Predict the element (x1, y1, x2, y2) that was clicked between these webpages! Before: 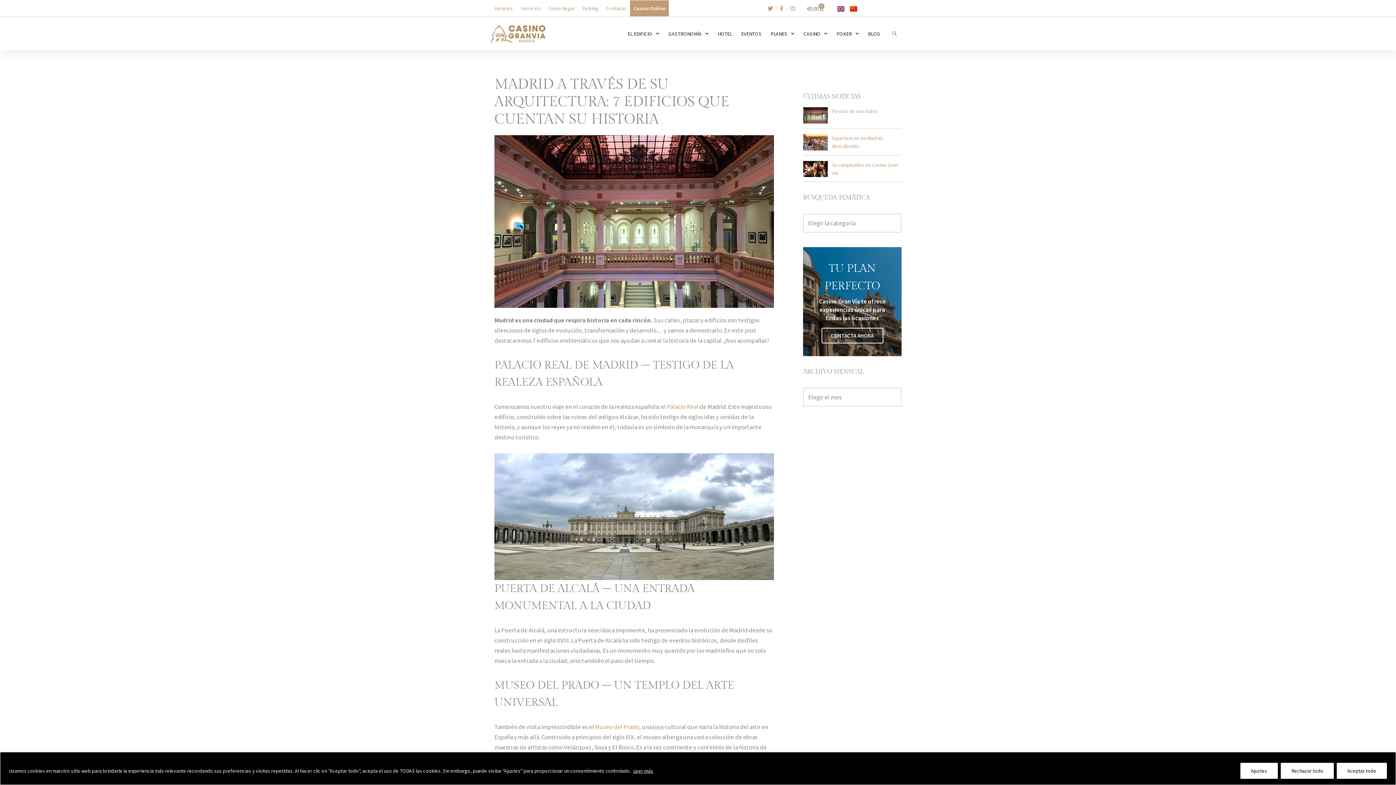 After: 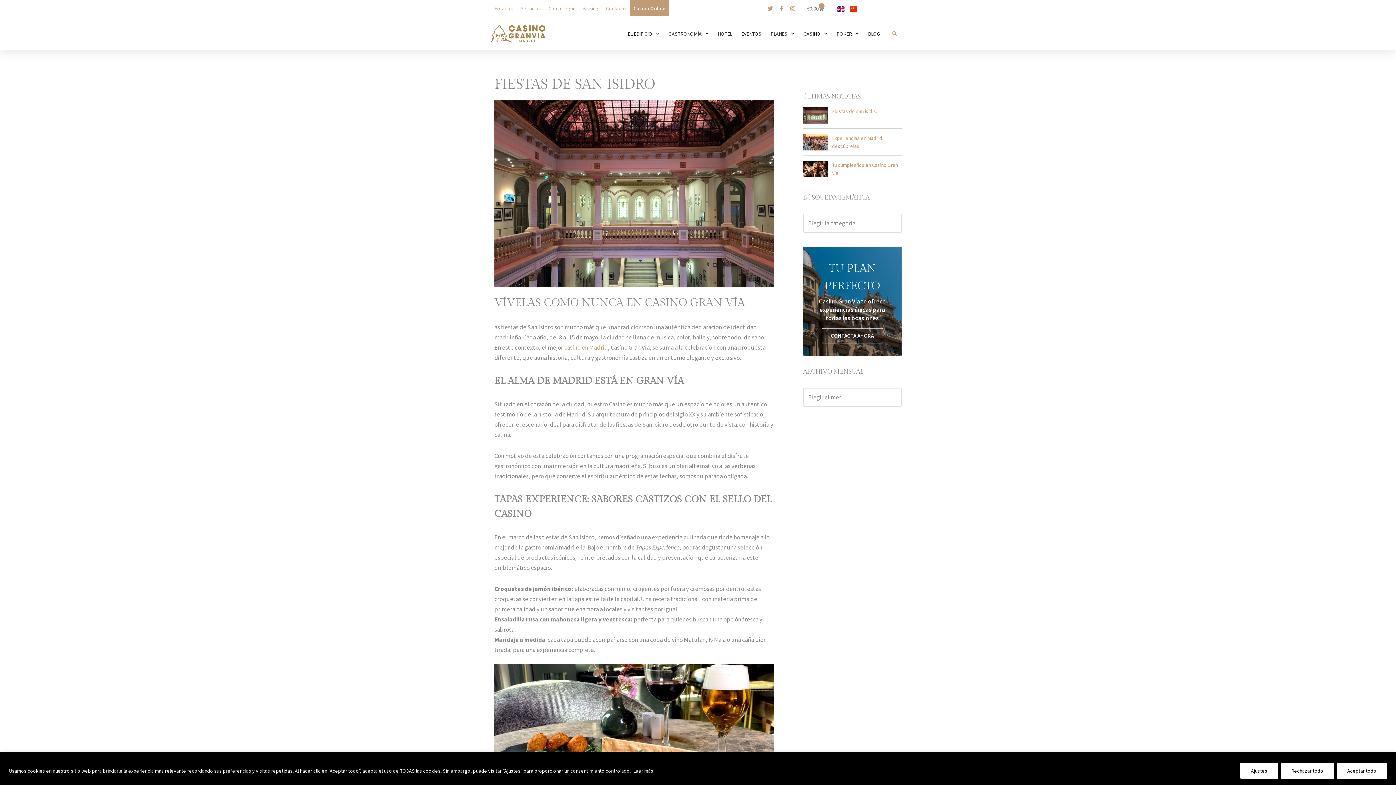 Action: label: Fiestas de san isidrO bbox: (832, 108, 878, 114)